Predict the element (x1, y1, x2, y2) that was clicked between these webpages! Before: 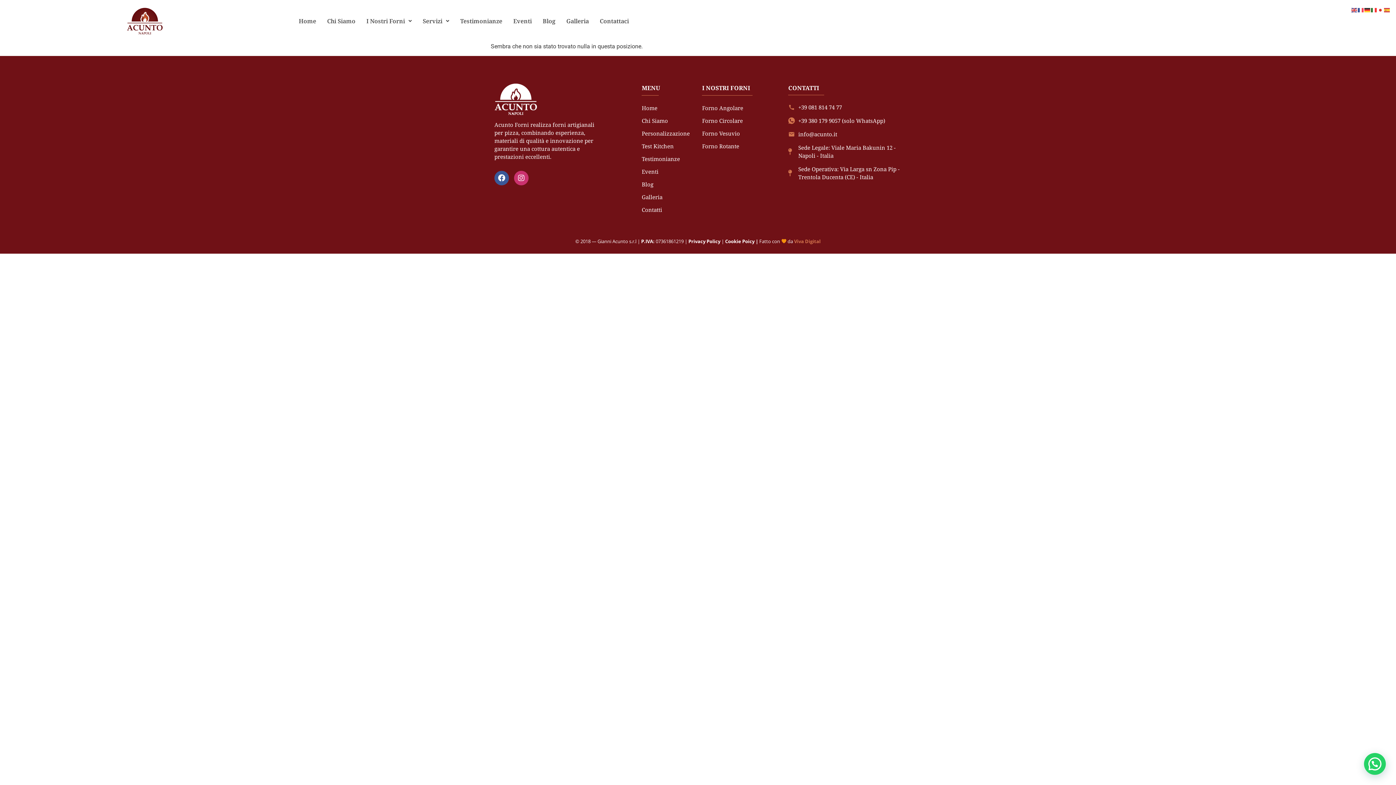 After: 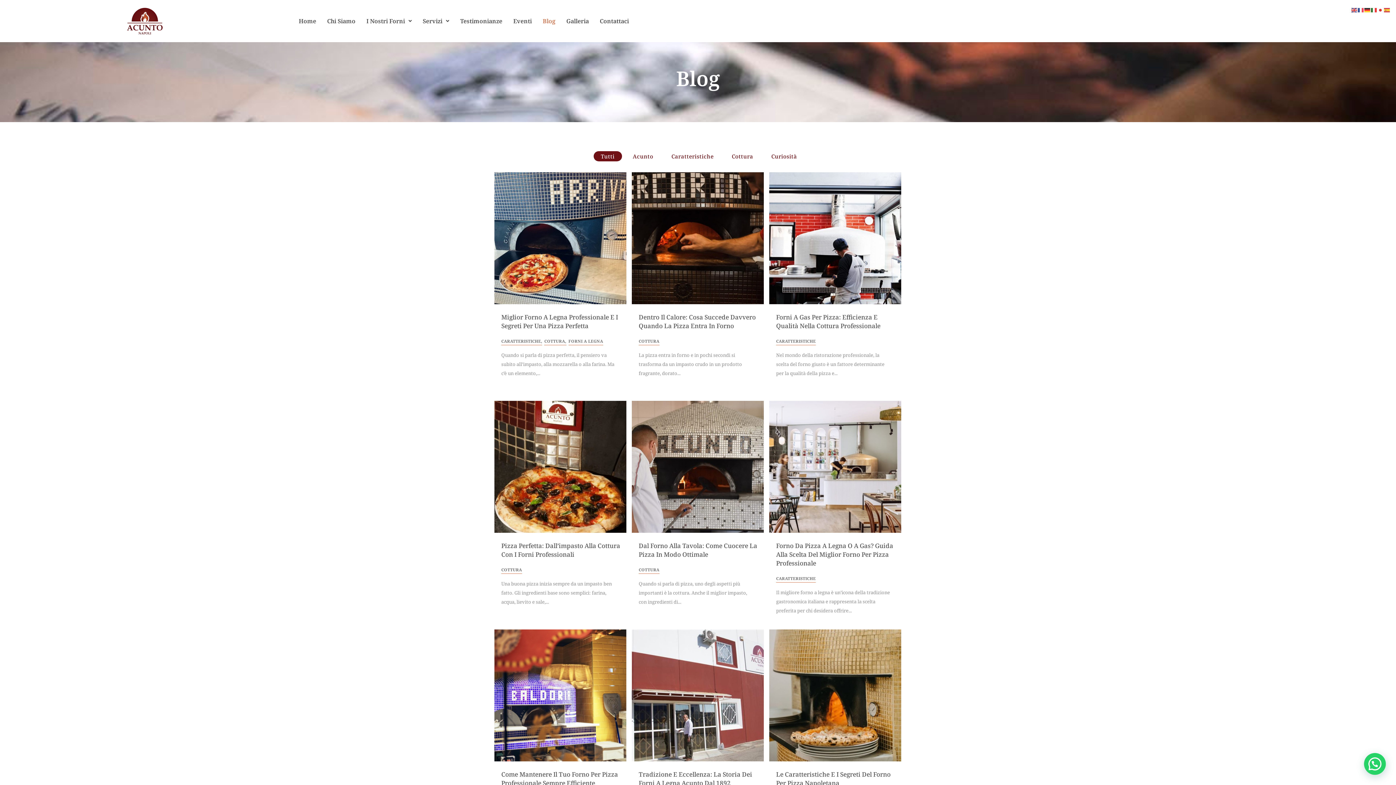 Action: bbox: (641, 180, 653, 187) label: Blog